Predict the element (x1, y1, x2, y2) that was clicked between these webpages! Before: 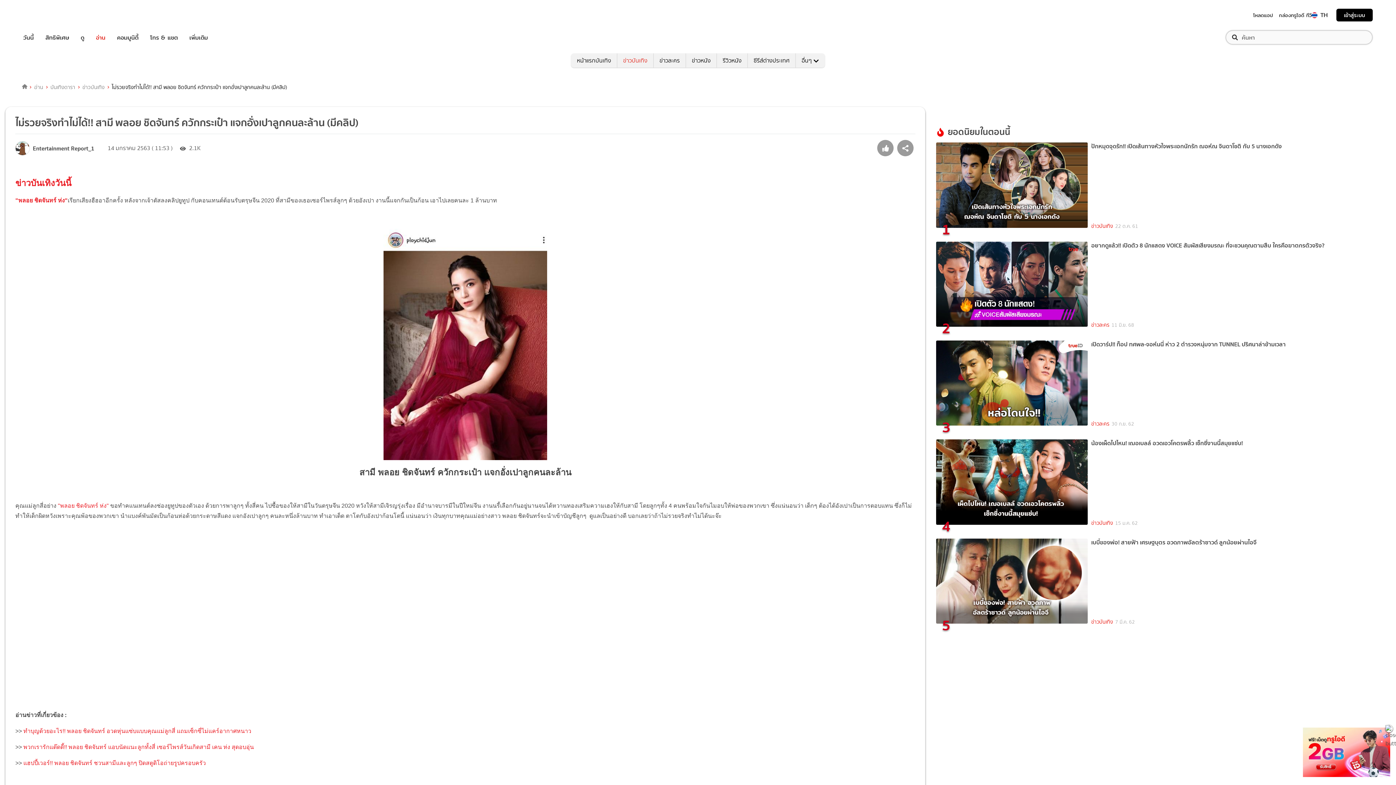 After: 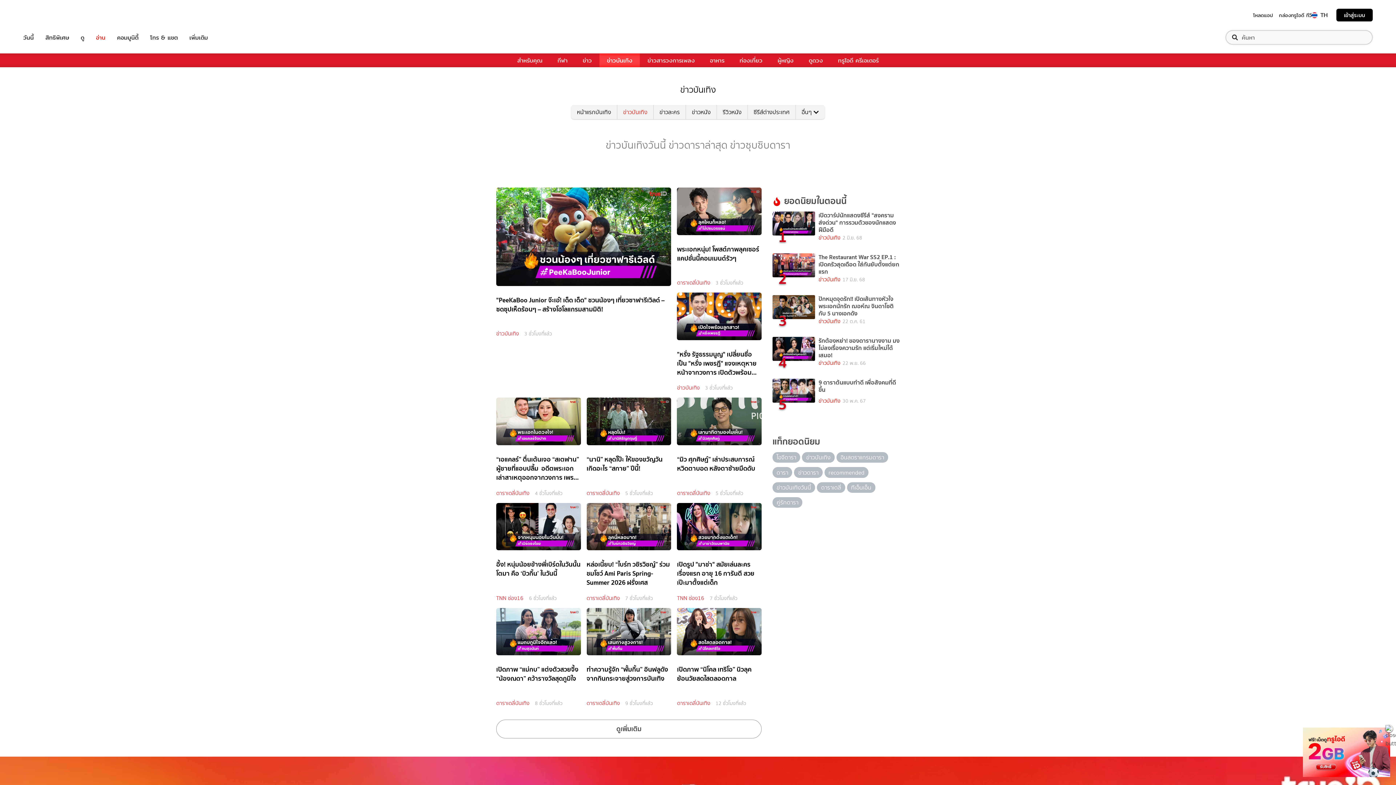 Action: bbox: (15, 178, 73, 188) label: ข่าวบันเทิงวันนี้ 